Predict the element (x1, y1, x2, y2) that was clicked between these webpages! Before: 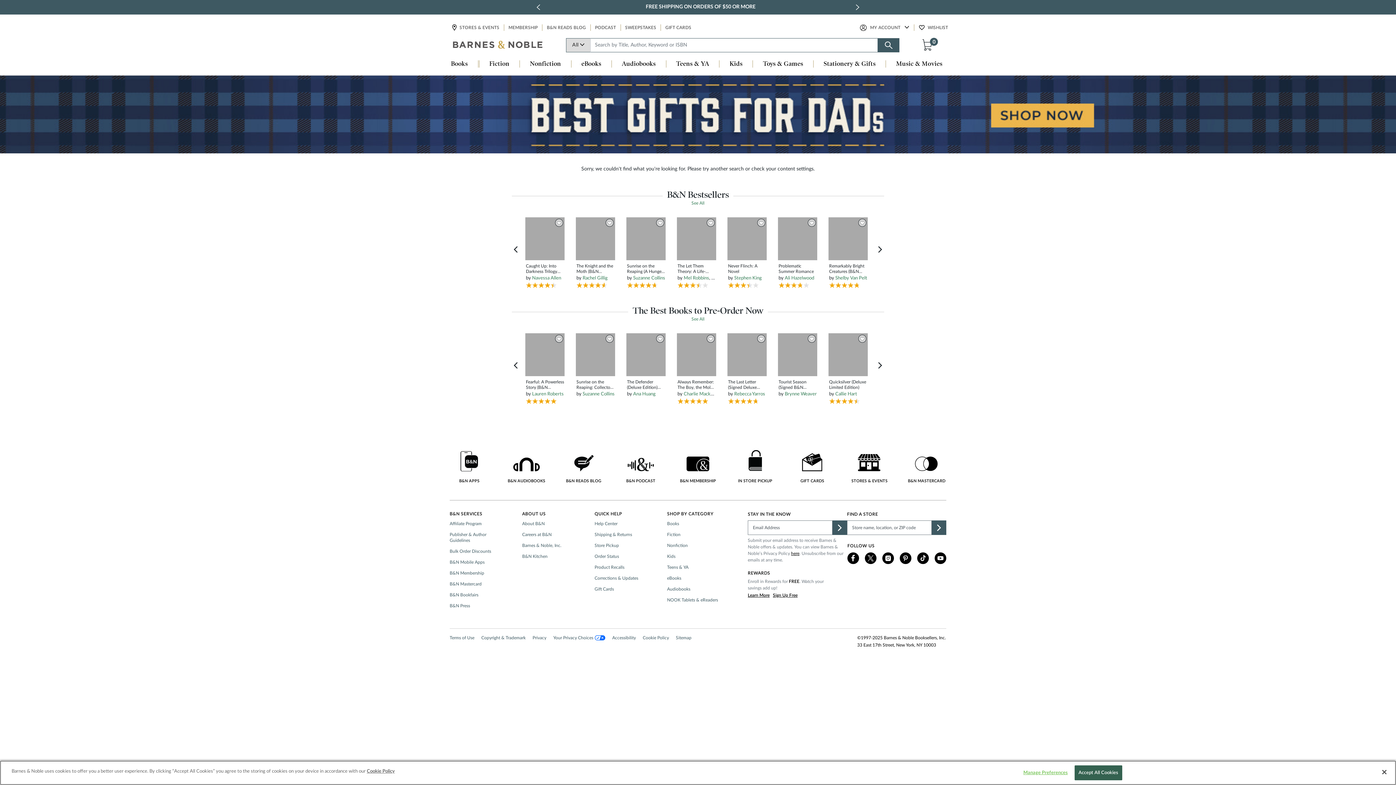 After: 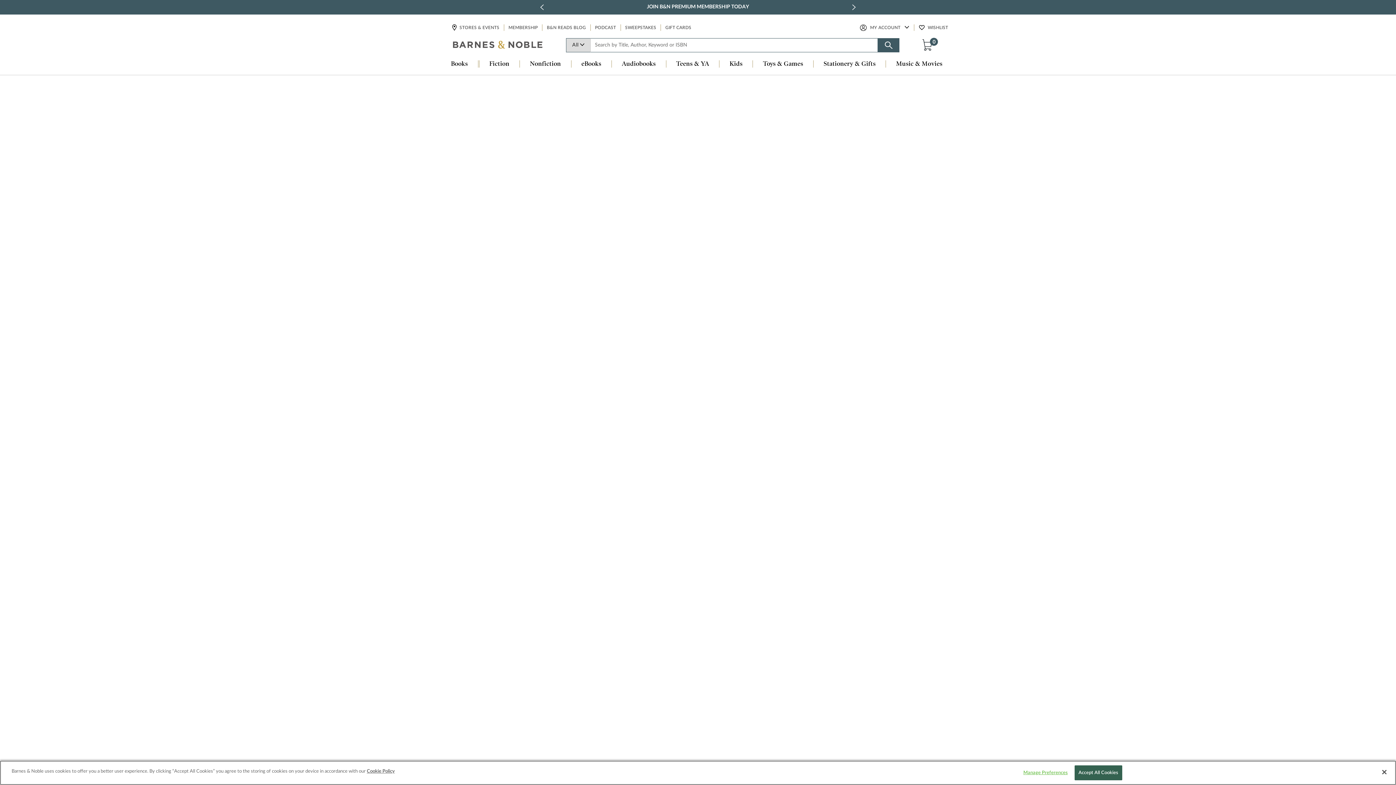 Action: label: GIFT CARDS bbox: (792, 452, 832, 483)